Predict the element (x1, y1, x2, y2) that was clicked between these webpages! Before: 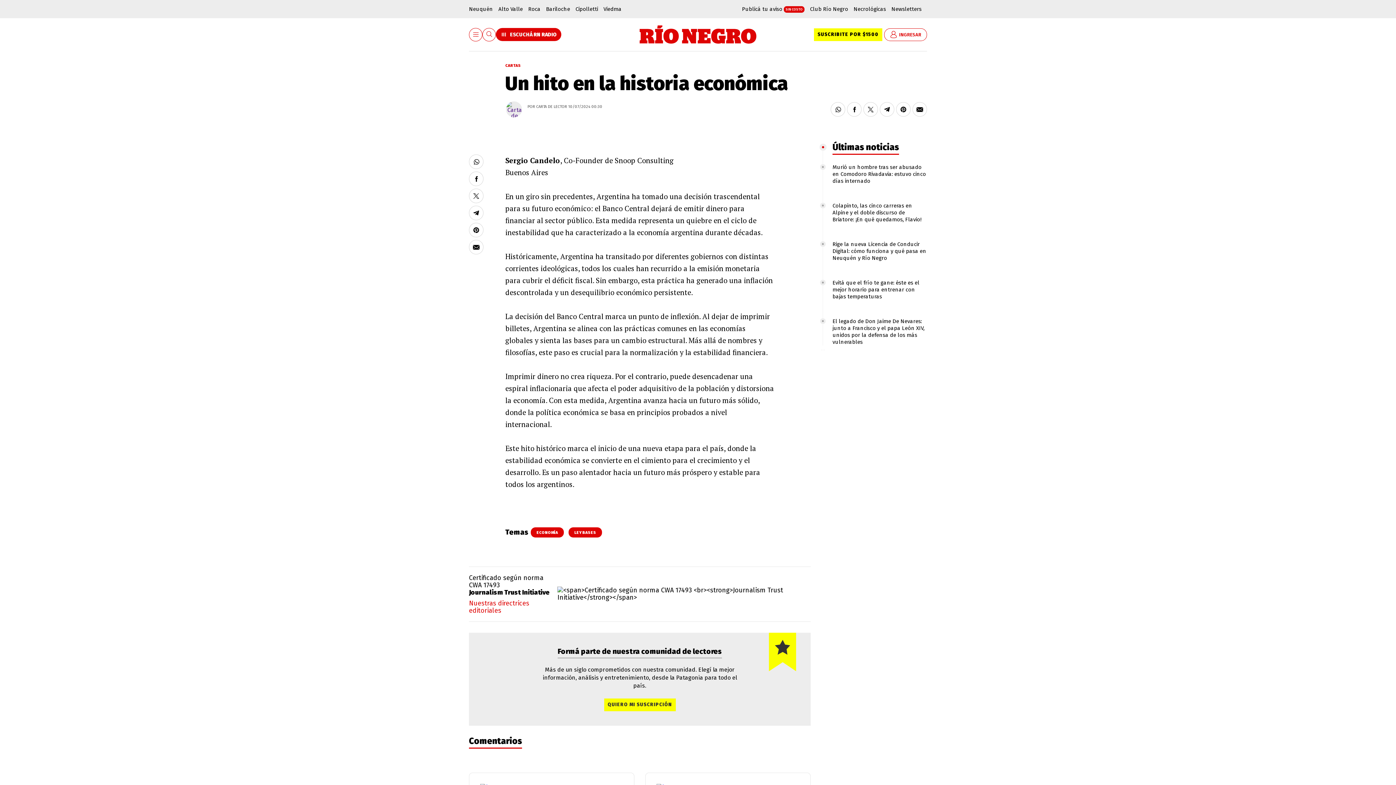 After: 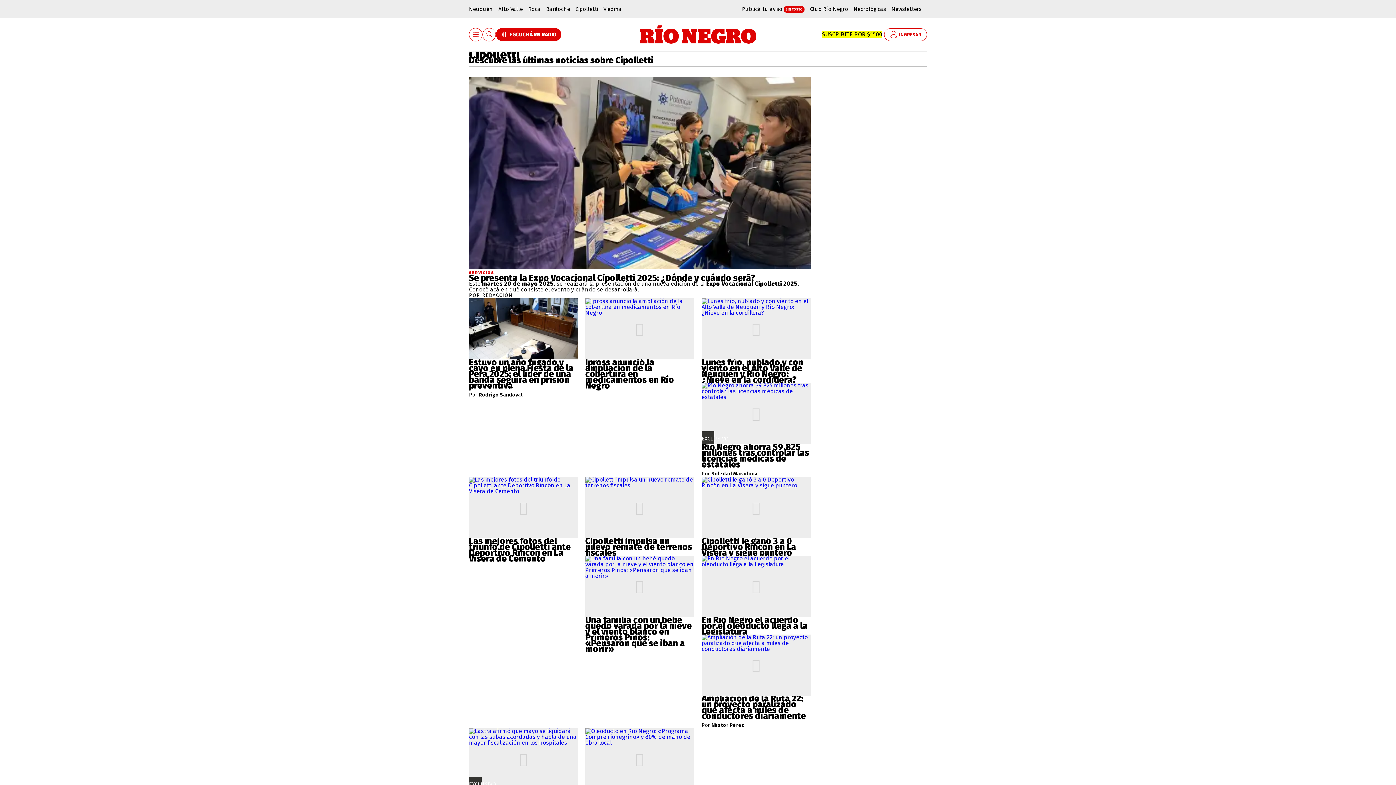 Action: label: Cipolletti bbox: (575, 0, 598, 18)